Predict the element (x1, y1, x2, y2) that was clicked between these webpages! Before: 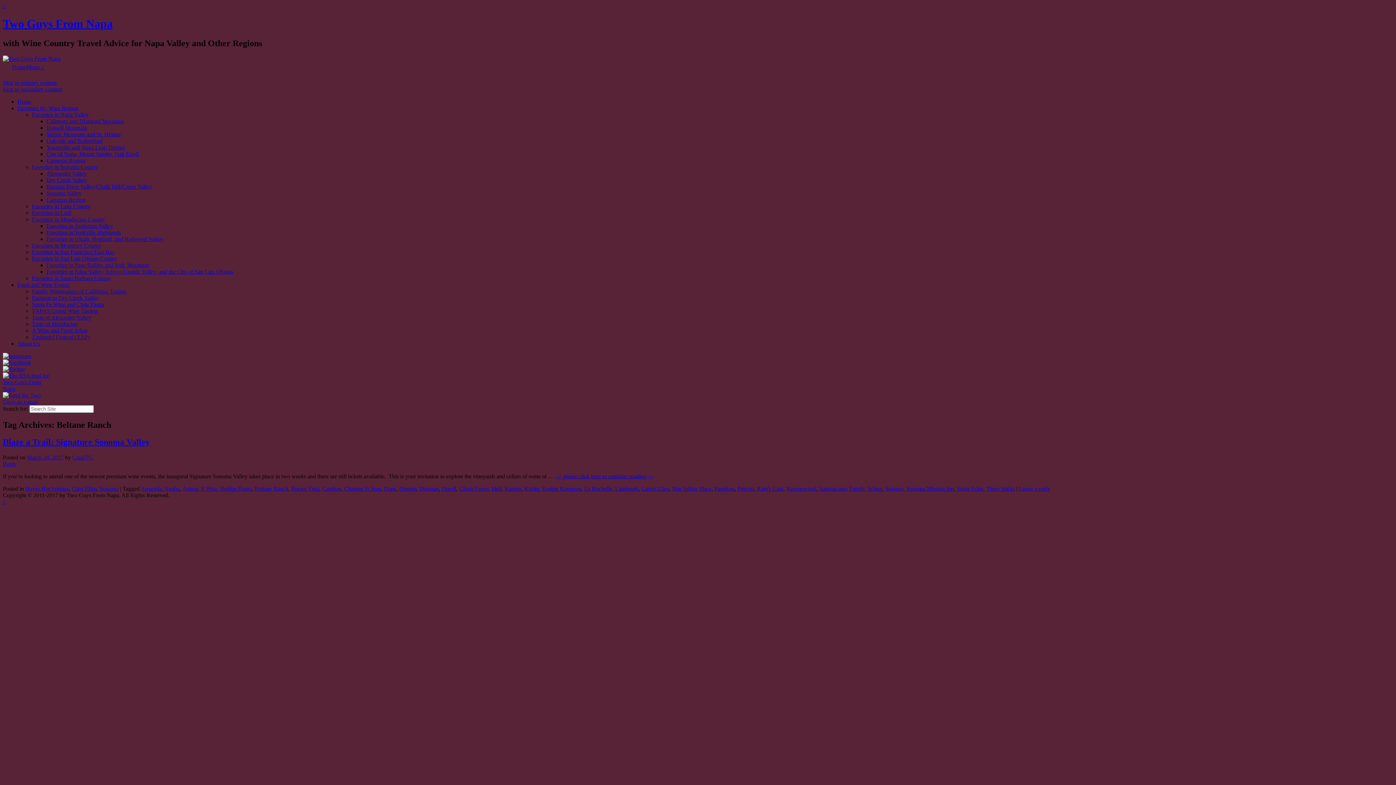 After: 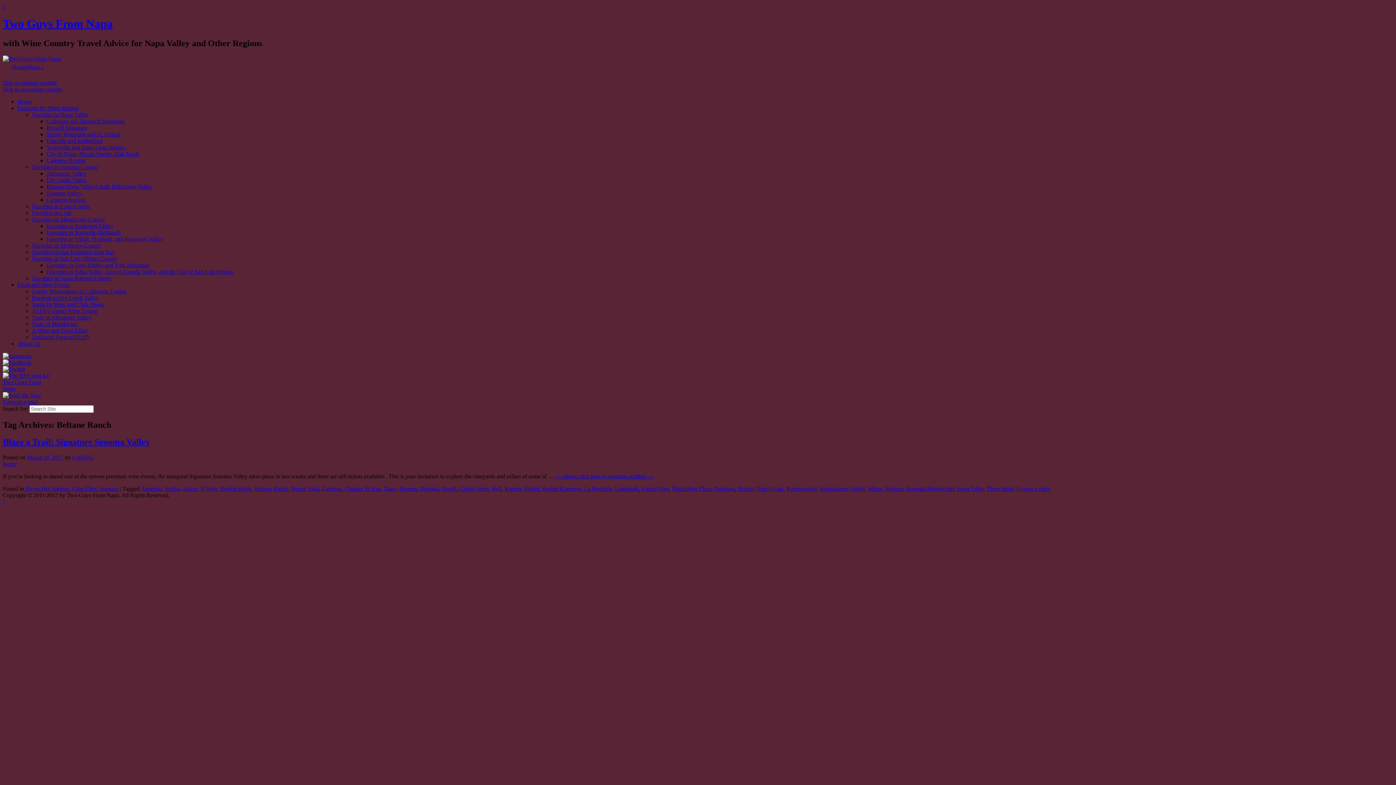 Action: bbox: (2, 353, 31, 359)